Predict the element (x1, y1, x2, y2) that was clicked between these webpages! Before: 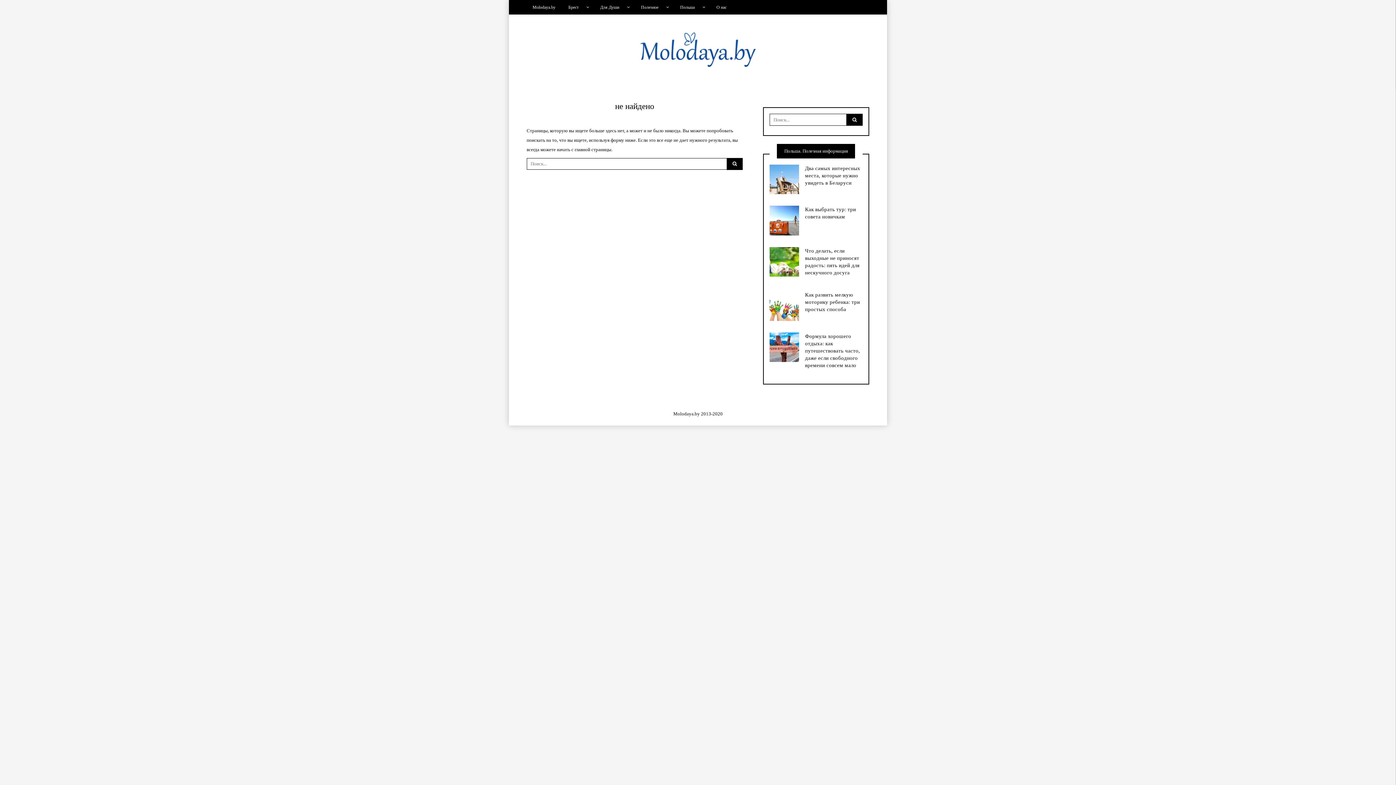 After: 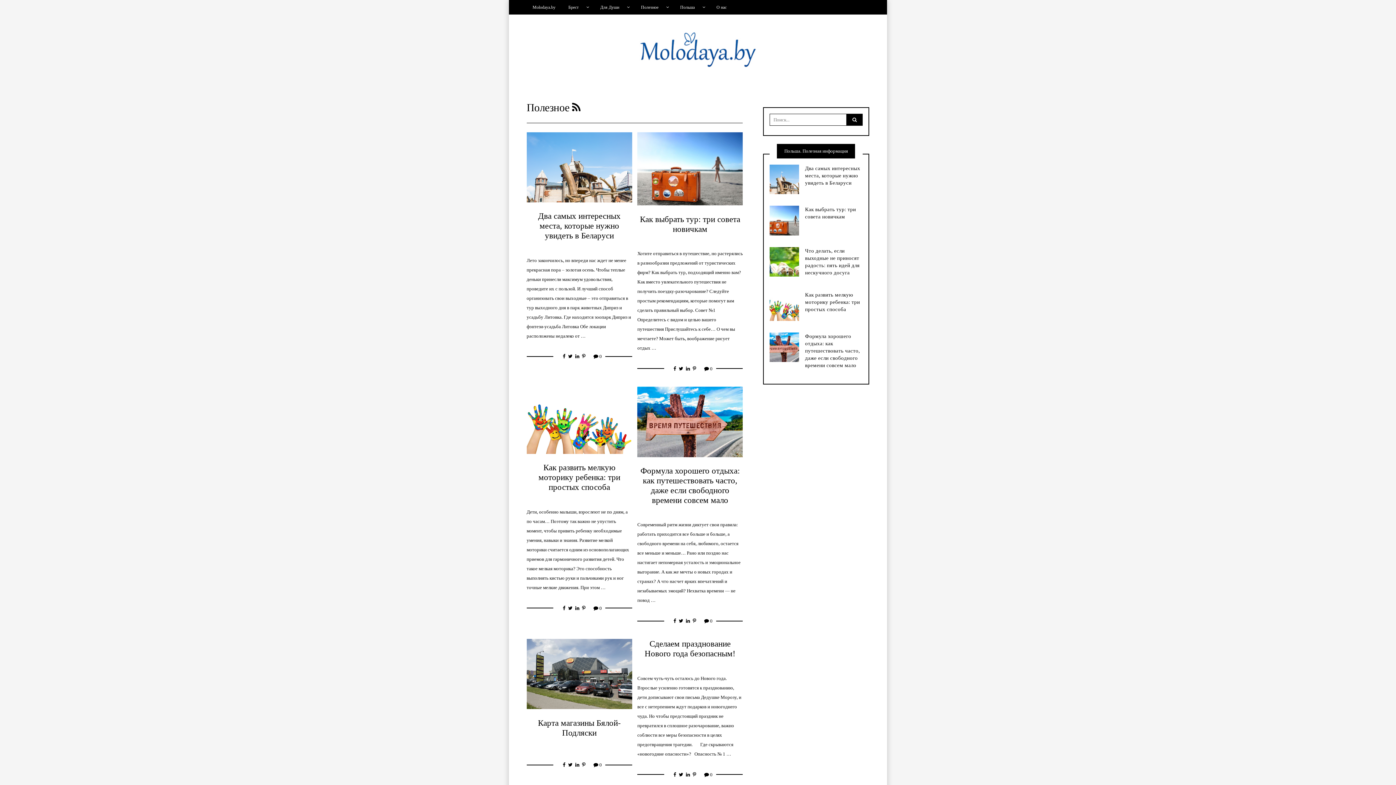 Action: bbox: (635, 0, 673, 14) label: Полезное